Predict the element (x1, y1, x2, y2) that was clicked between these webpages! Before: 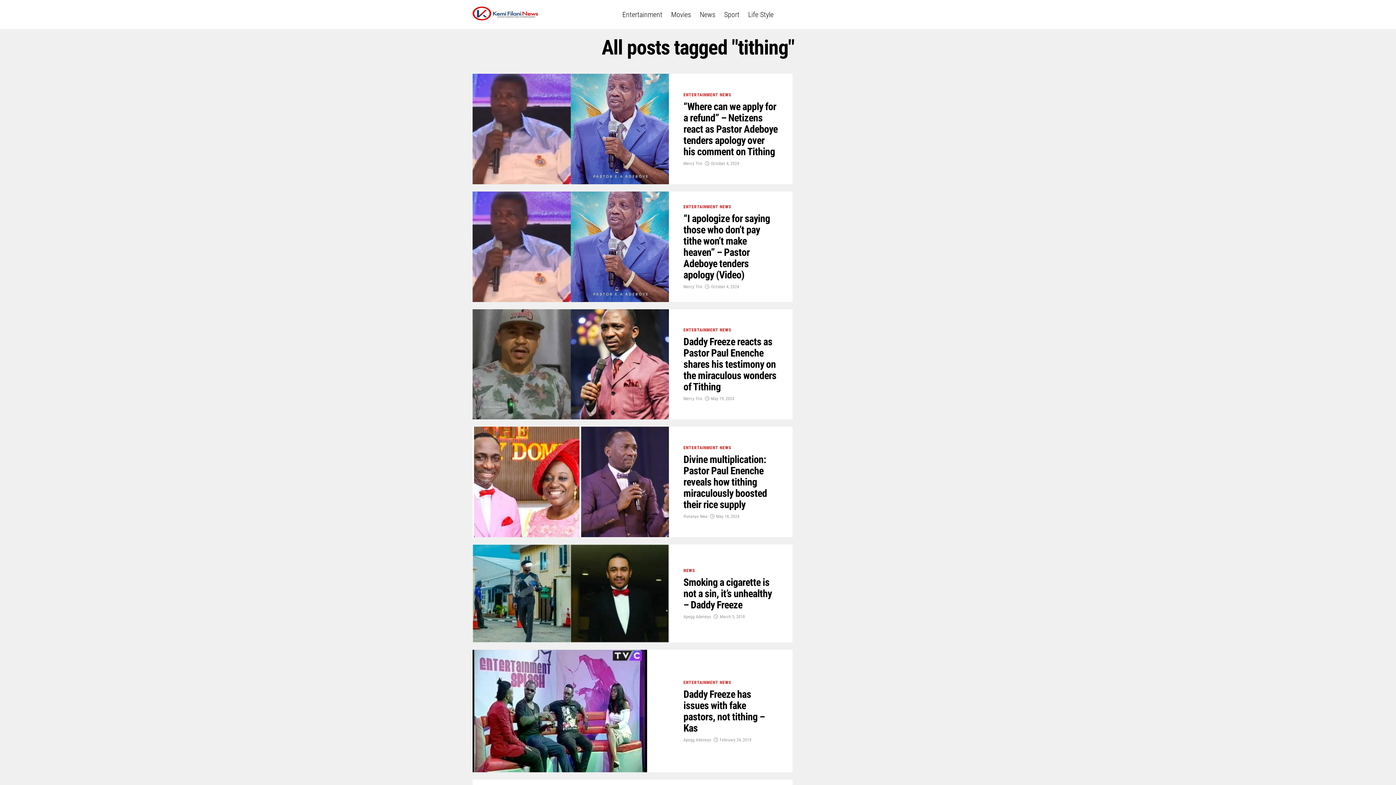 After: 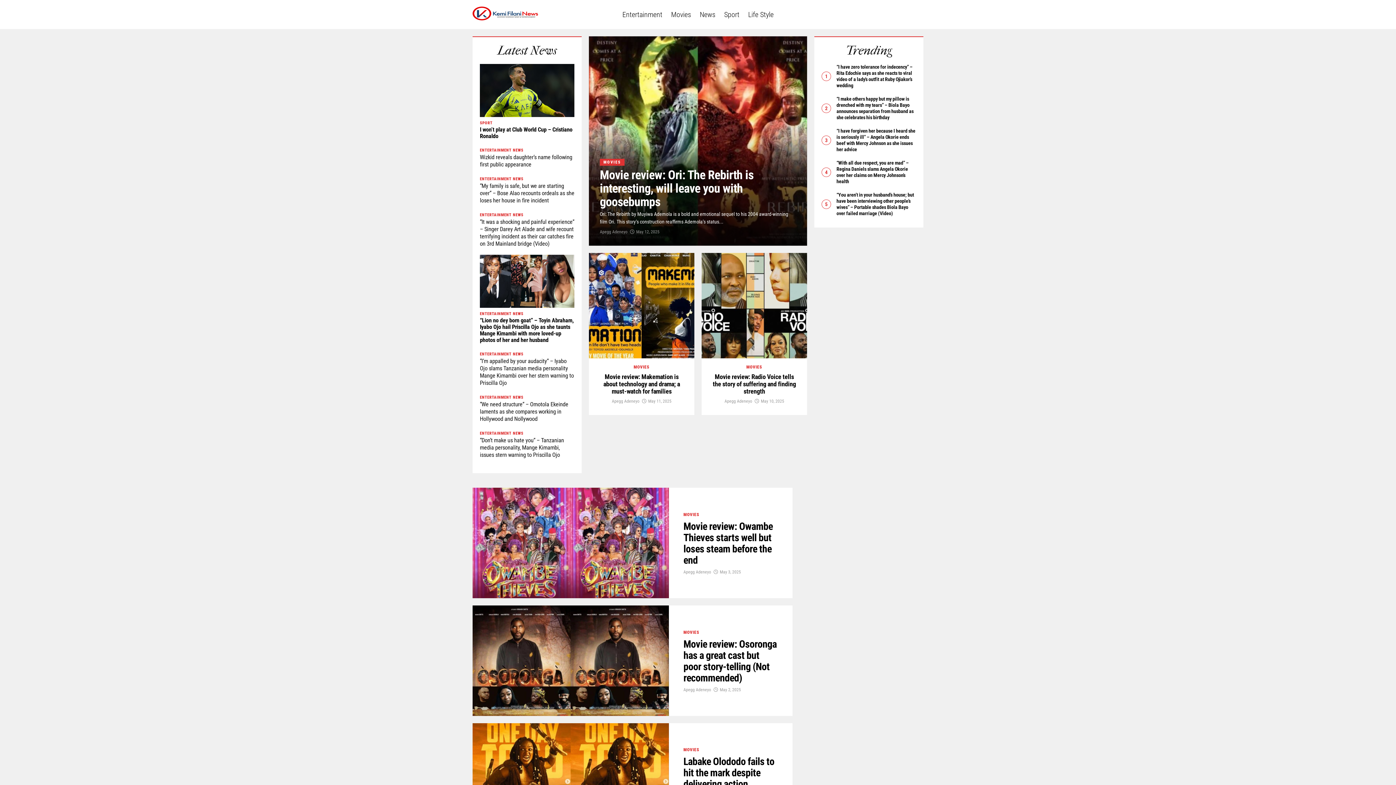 Action: bbox: (667, 0, 694, 29) label: Movies